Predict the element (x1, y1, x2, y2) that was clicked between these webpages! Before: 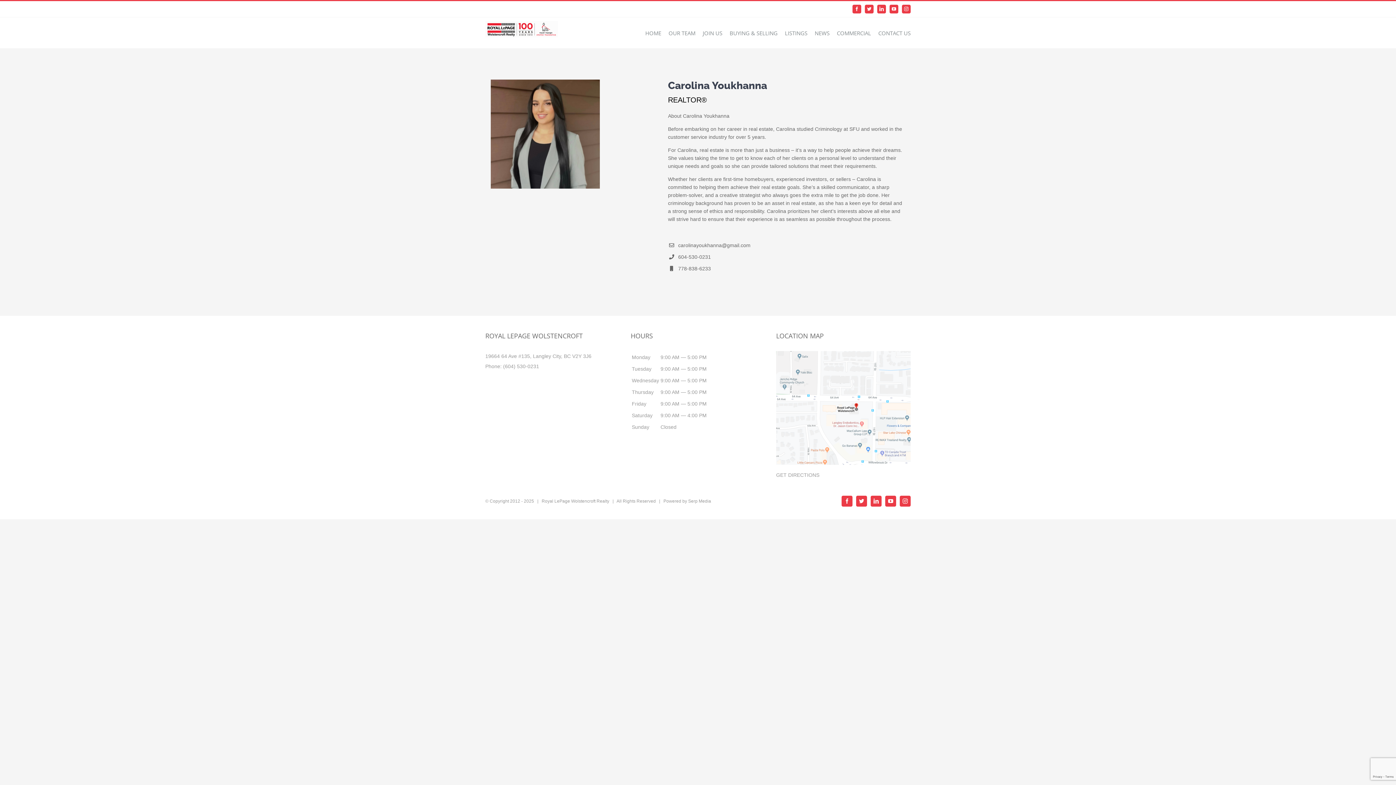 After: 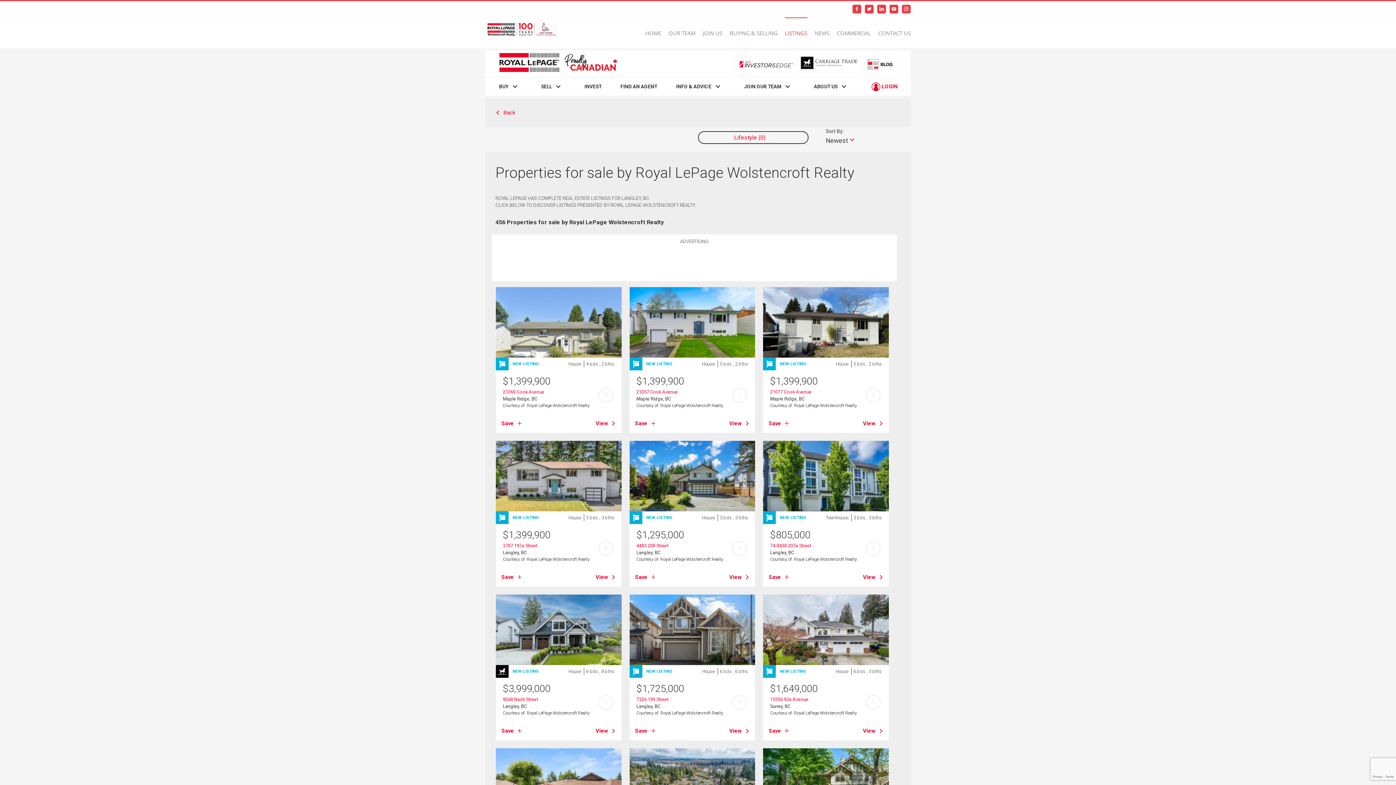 Action: bbox: (785, 17, 807, 48) label: LISTINGS